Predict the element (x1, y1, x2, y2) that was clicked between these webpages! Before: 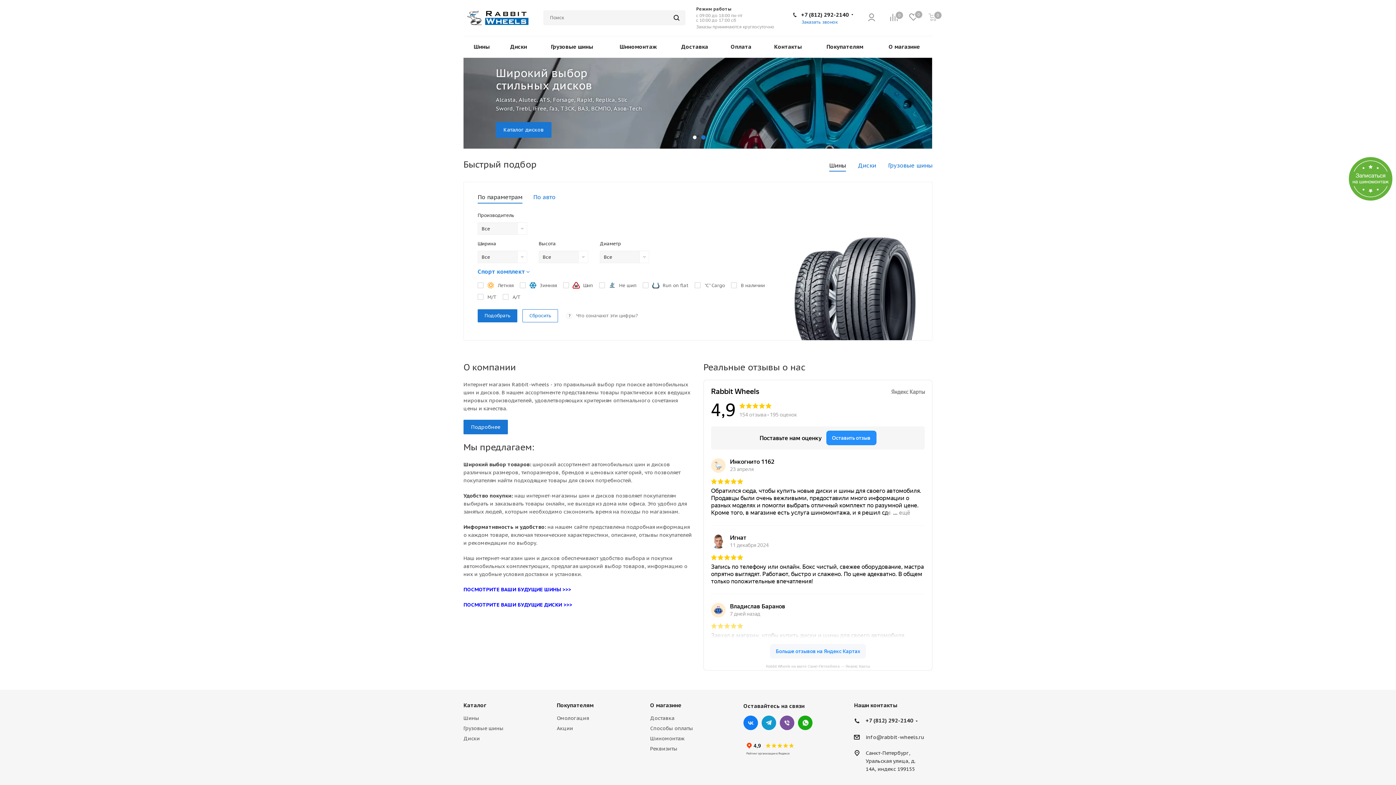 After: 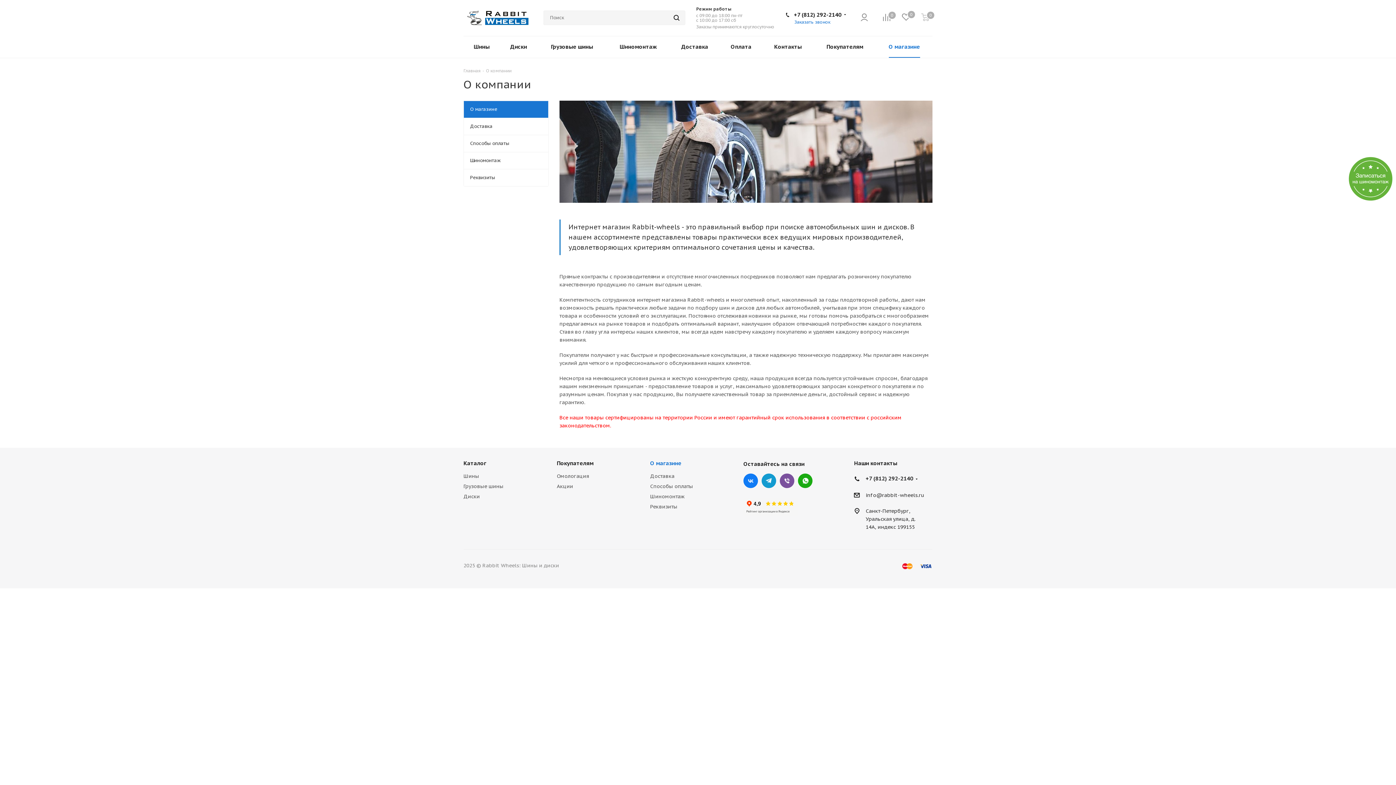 Action: label: Подробнее bbox: (463, 420, 508, 434)